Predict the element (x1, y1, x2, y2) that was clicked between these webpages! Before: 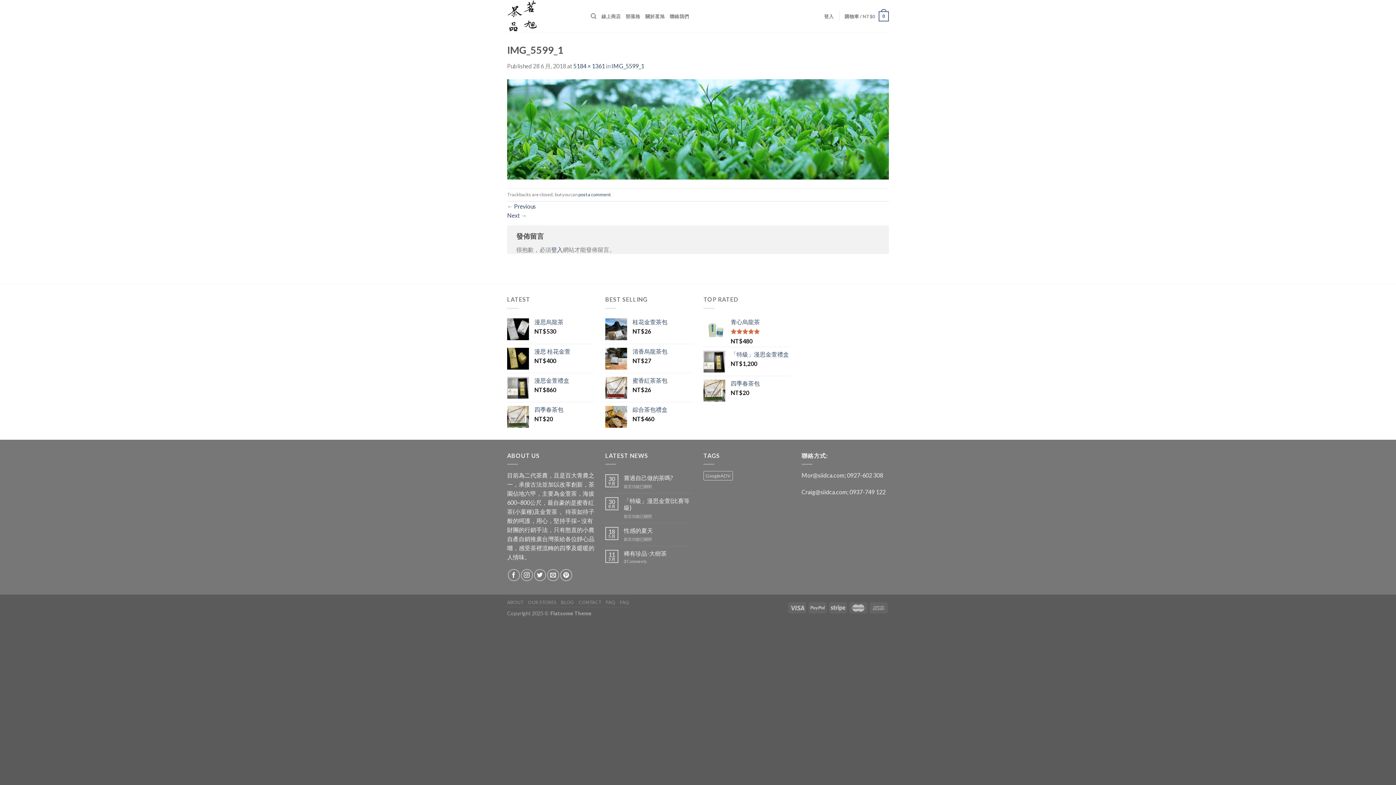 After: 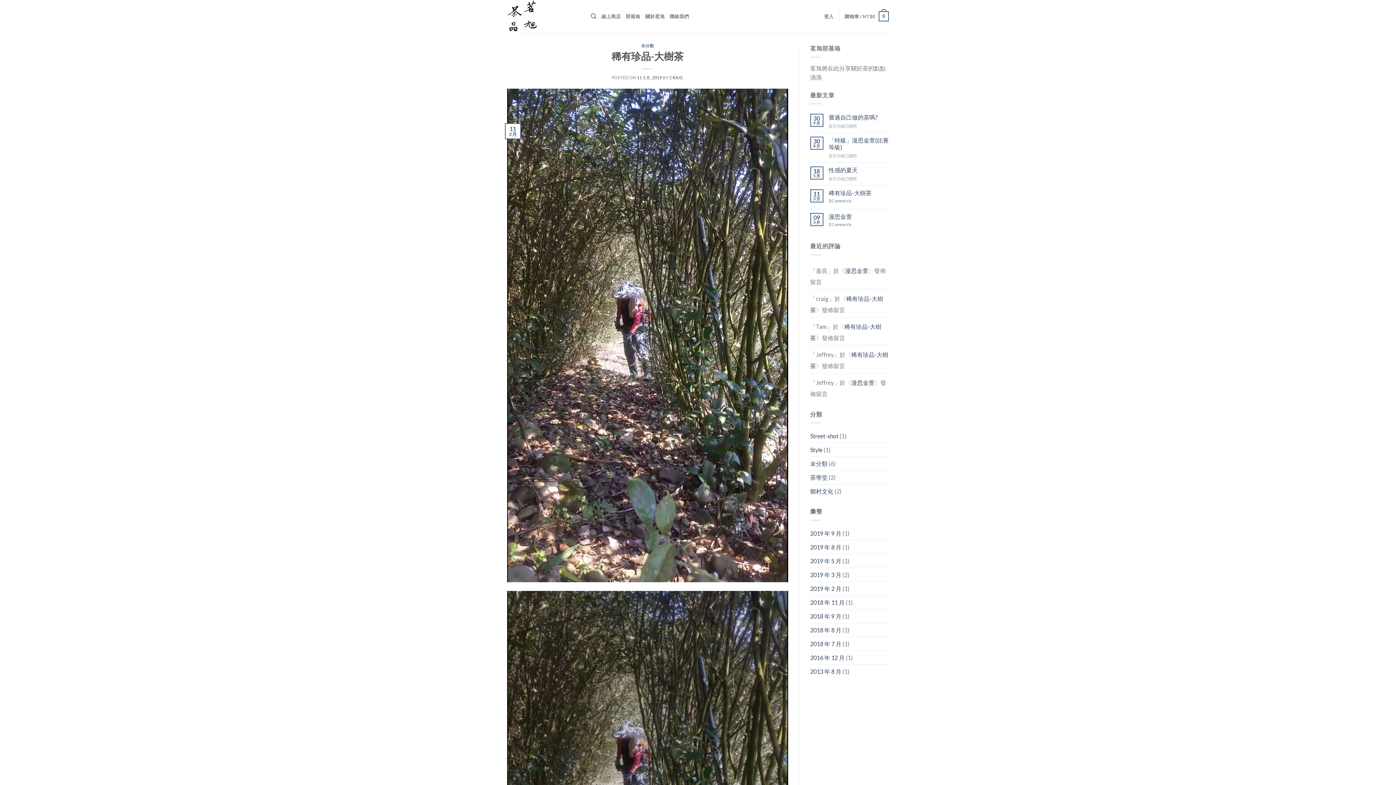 Action: label: 稀有珍品-大樹茶 bbox: (624, 550, 692, 557)